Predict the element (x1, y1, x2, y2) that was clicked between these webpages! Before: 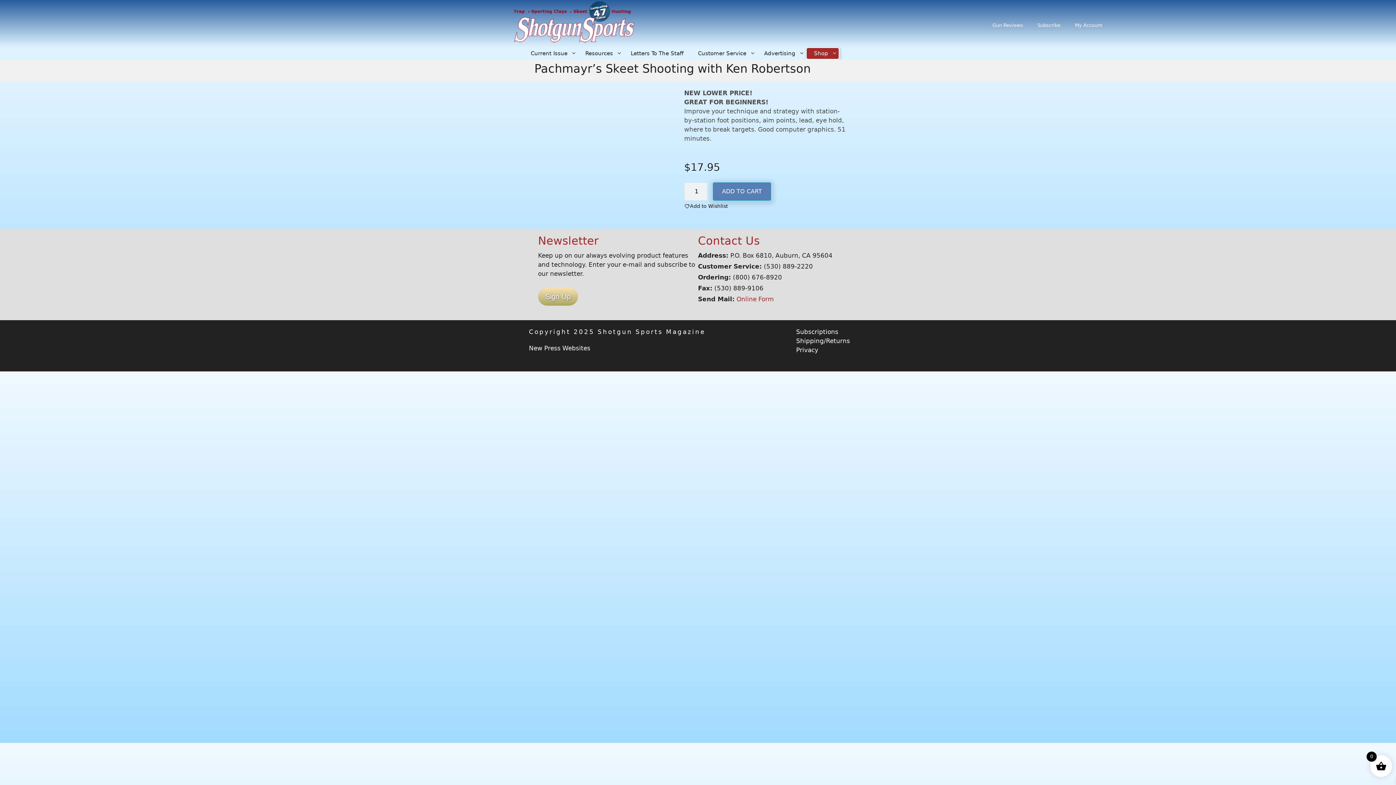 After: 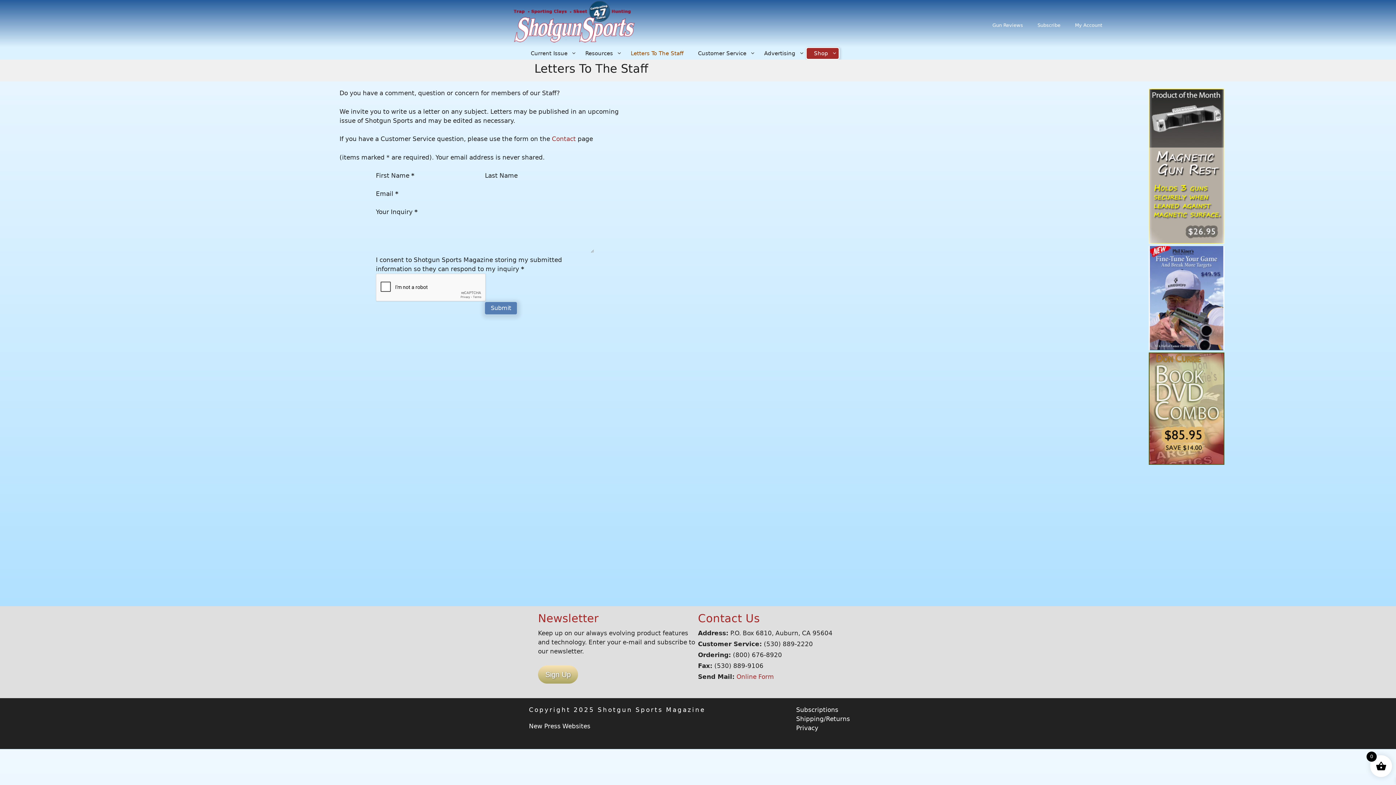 Action: bbox: (623, 48, 690, 58) label: Letters To The Staff